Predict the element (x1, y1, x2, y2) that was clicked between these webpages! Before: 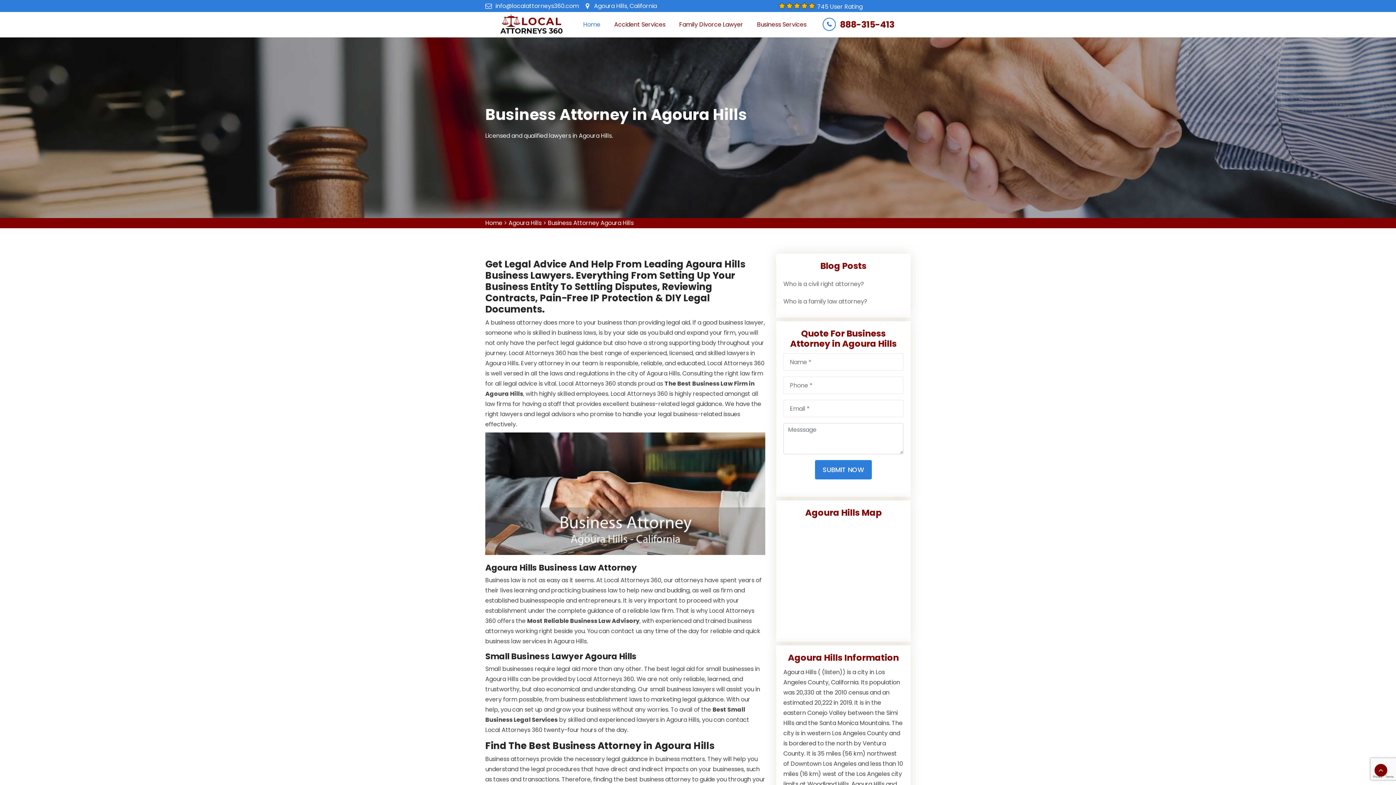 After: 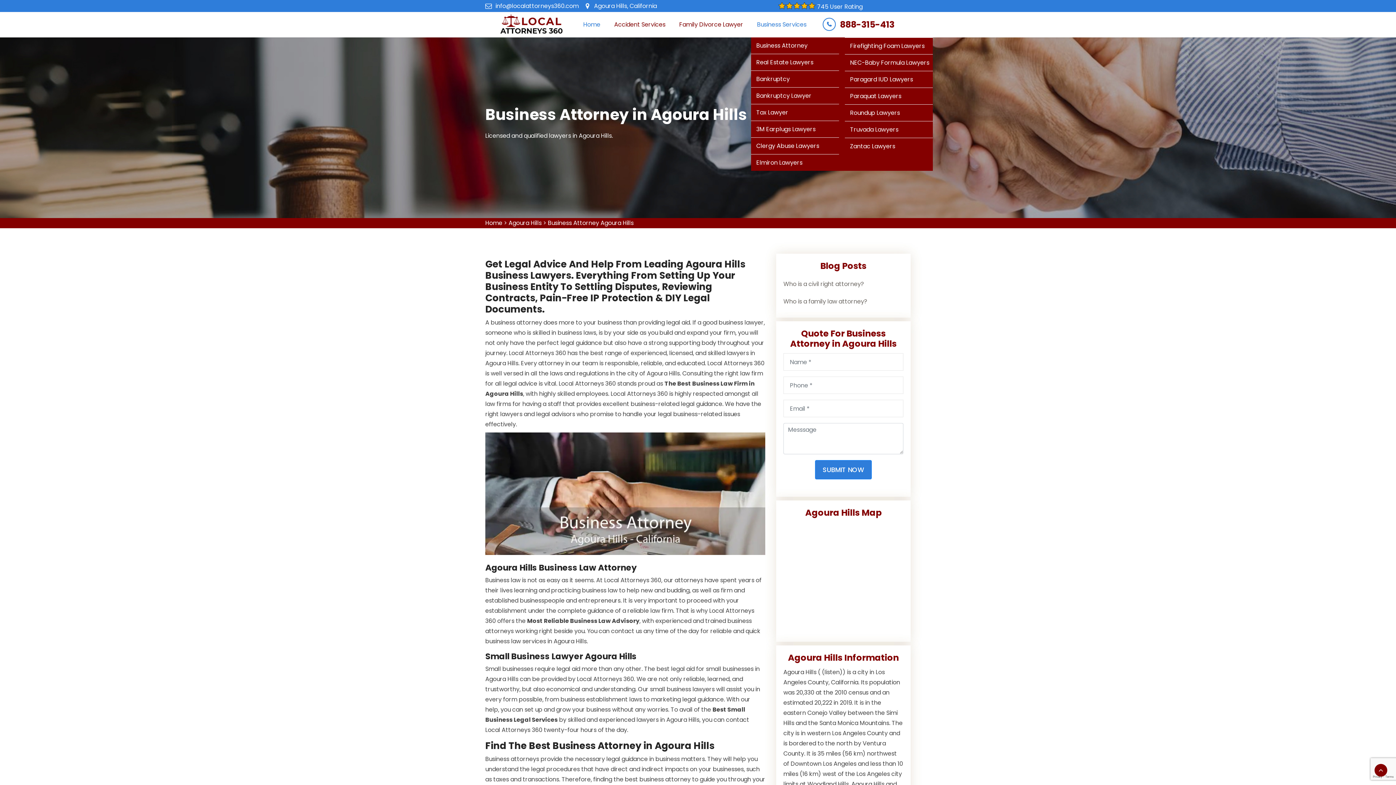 Action: label: Business Services bbox: (751, 12, 812, 37)